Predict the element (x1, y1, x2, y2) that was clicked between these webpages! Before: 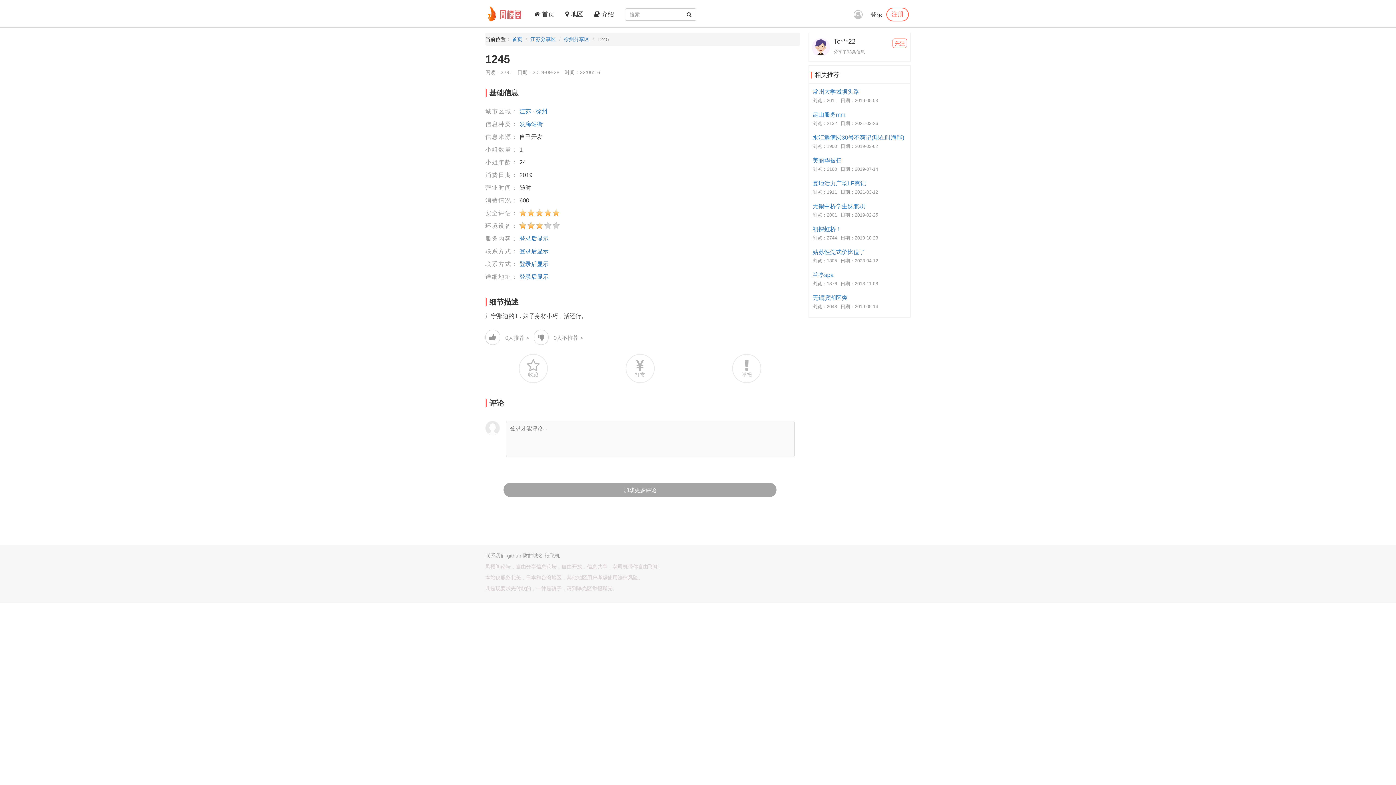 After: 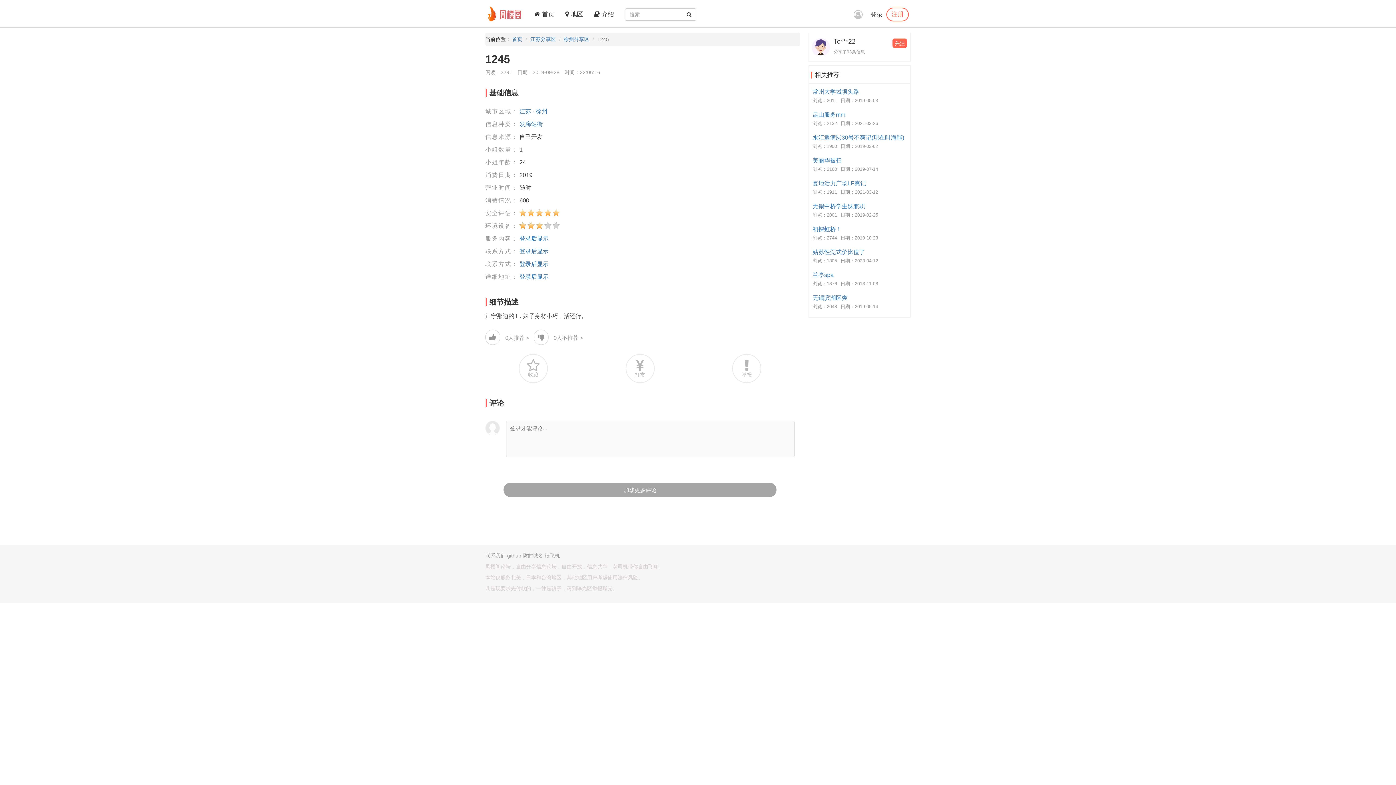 Action: bbox: (892, 38, 907, 48) label: 关注